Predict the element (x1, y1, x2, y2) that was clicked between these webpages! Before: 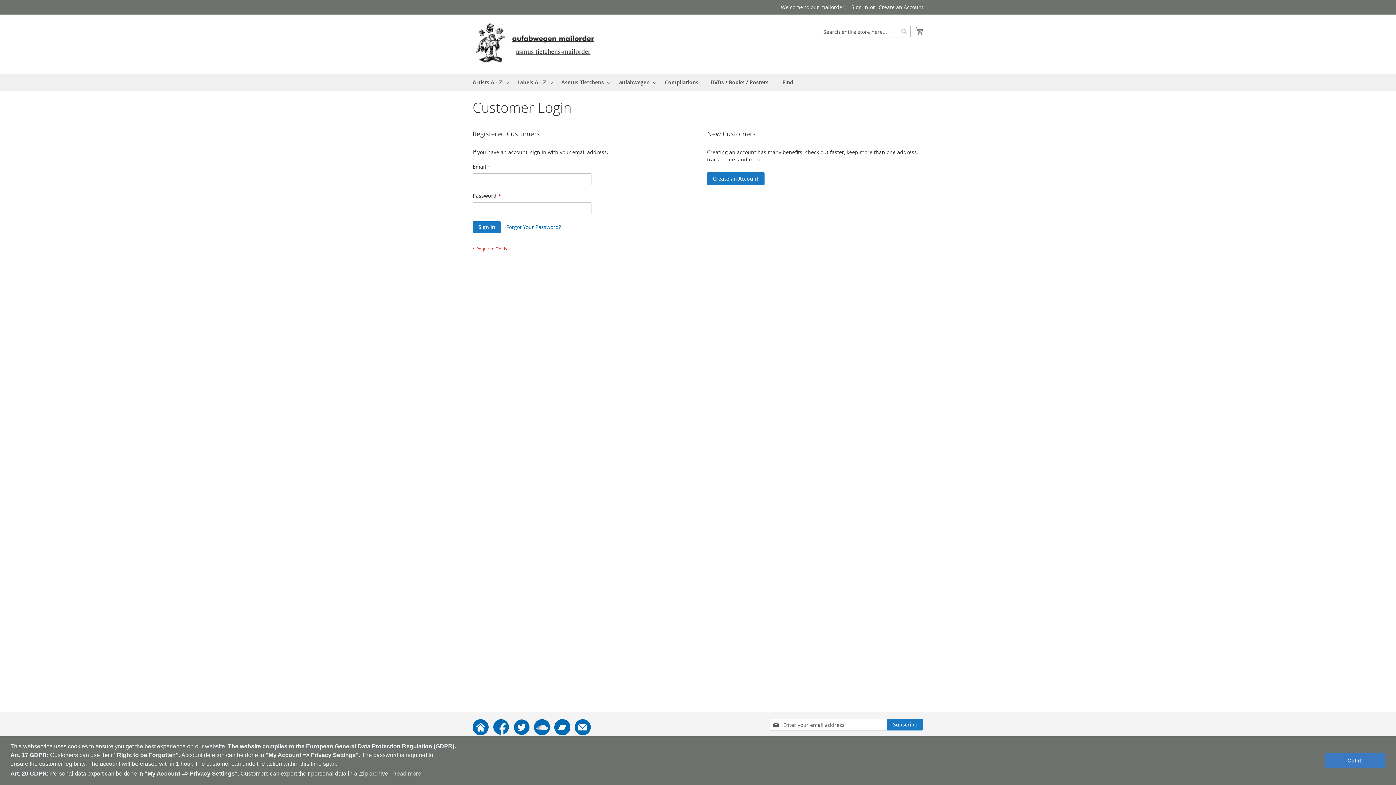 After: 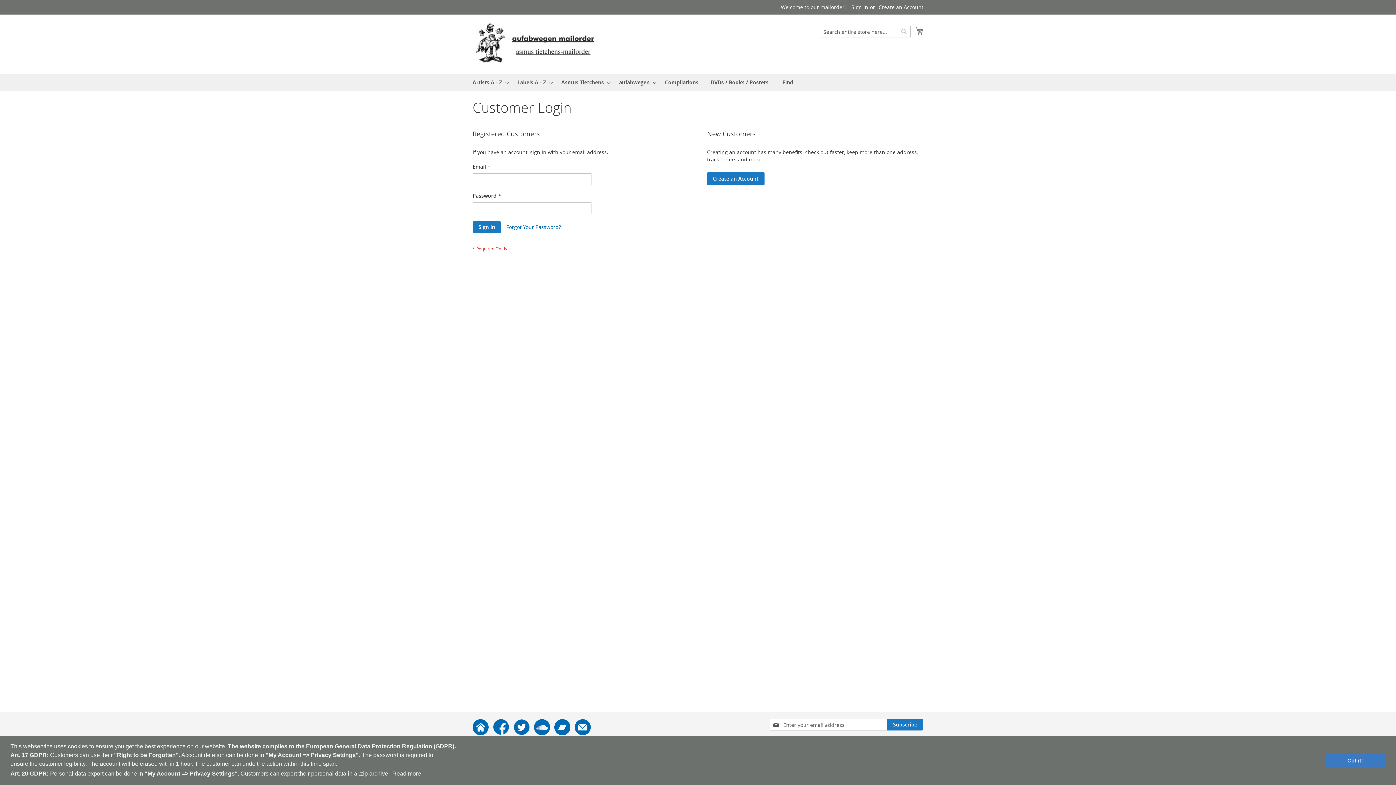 Action: label: learn more about cookies bbox: (391, 768, 422, 779)